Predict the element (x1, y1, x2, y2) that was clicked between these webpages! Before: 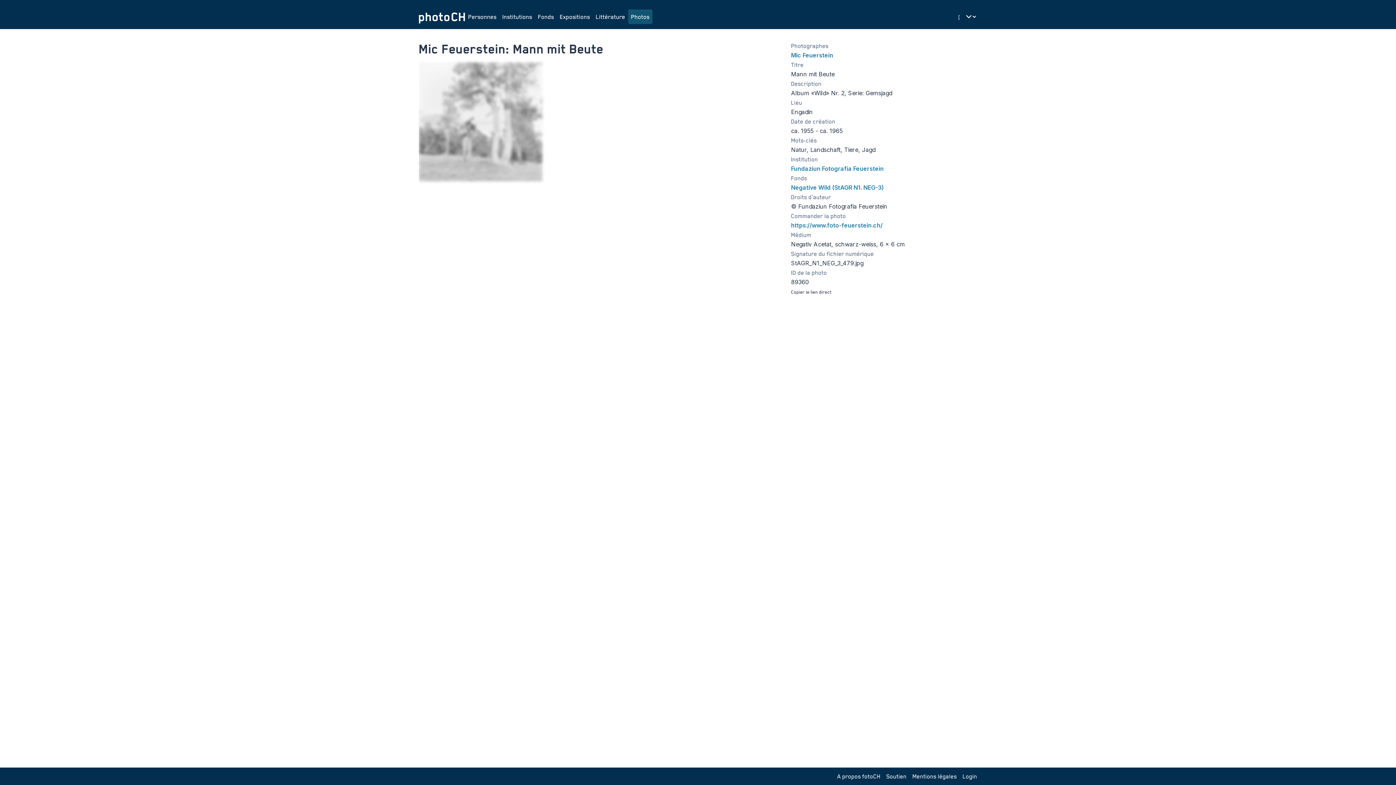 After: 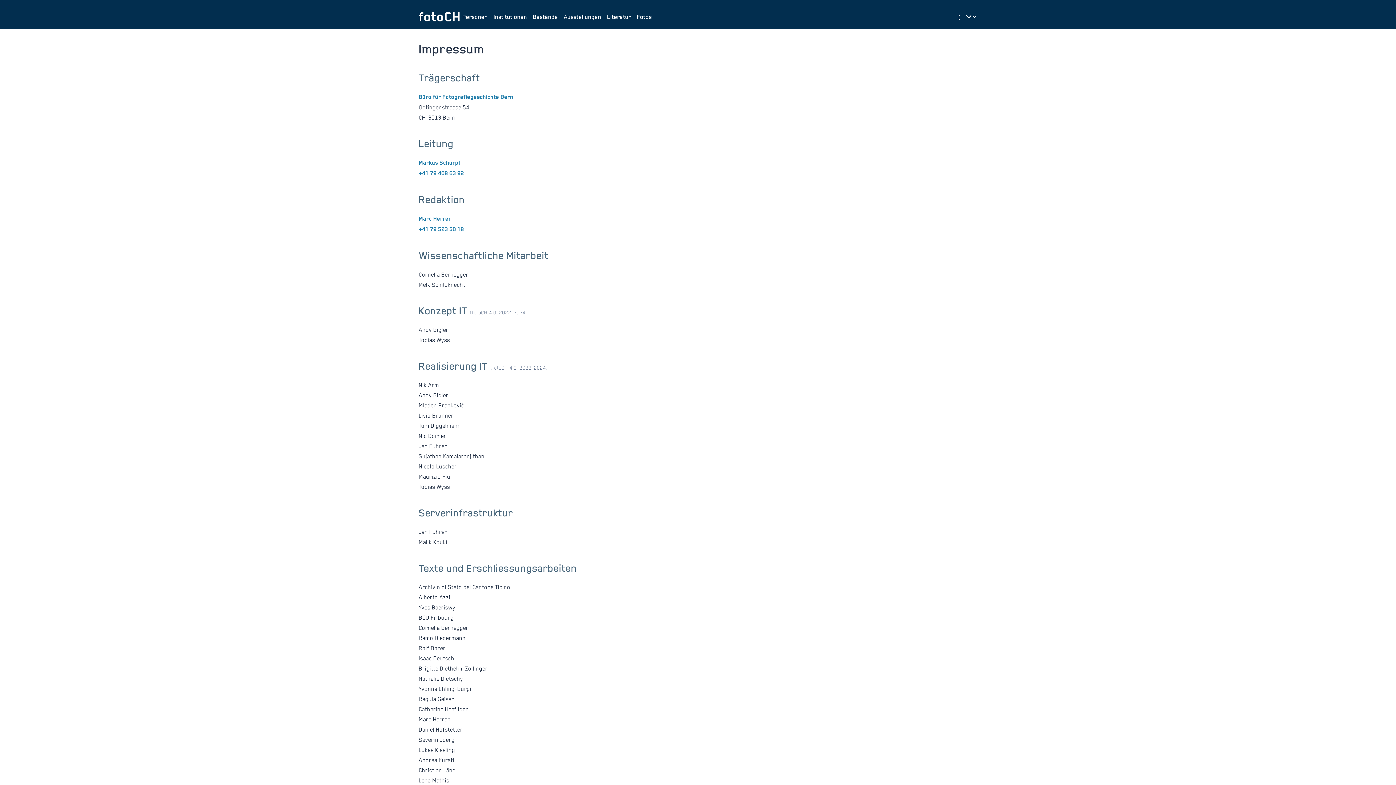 Action: label: Mentions légales bbox: (909, 769, 960, 784)